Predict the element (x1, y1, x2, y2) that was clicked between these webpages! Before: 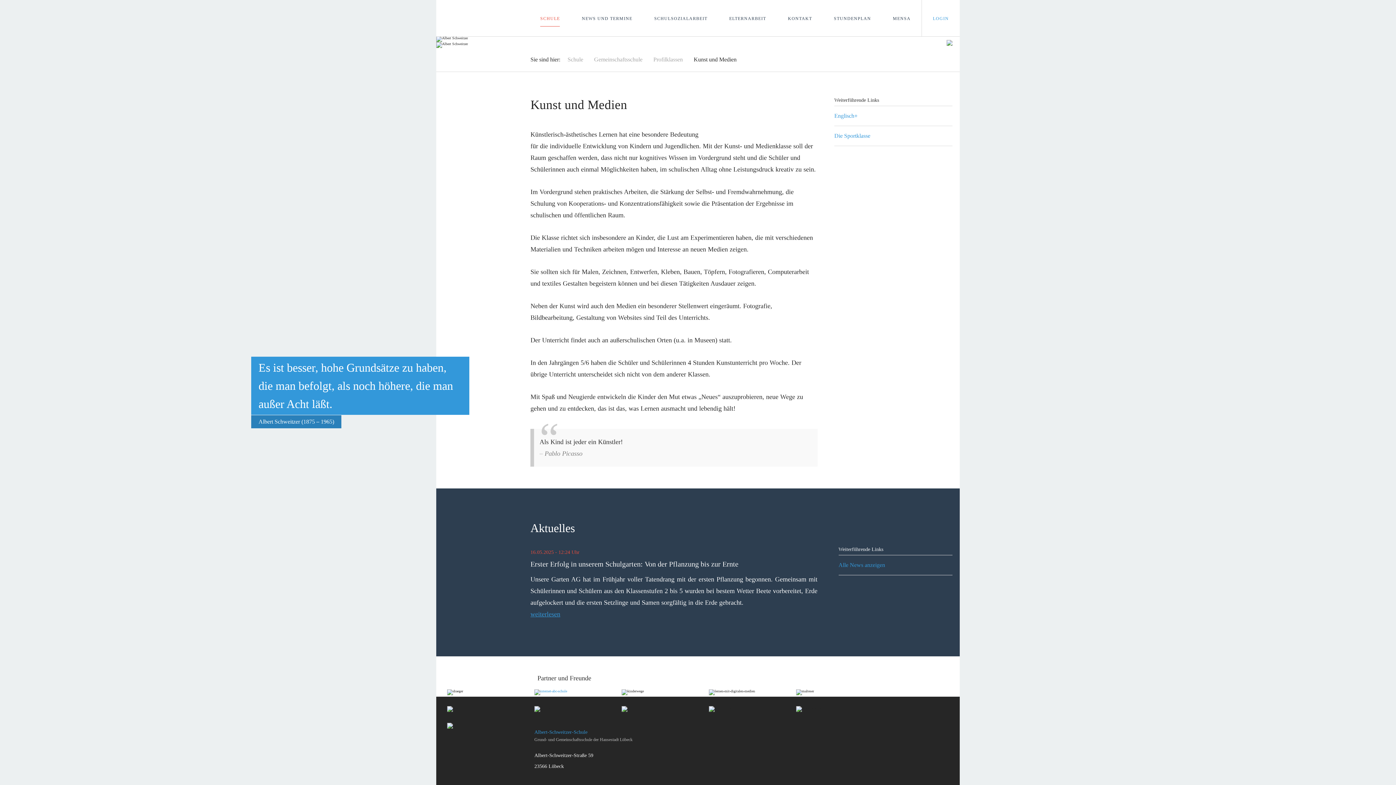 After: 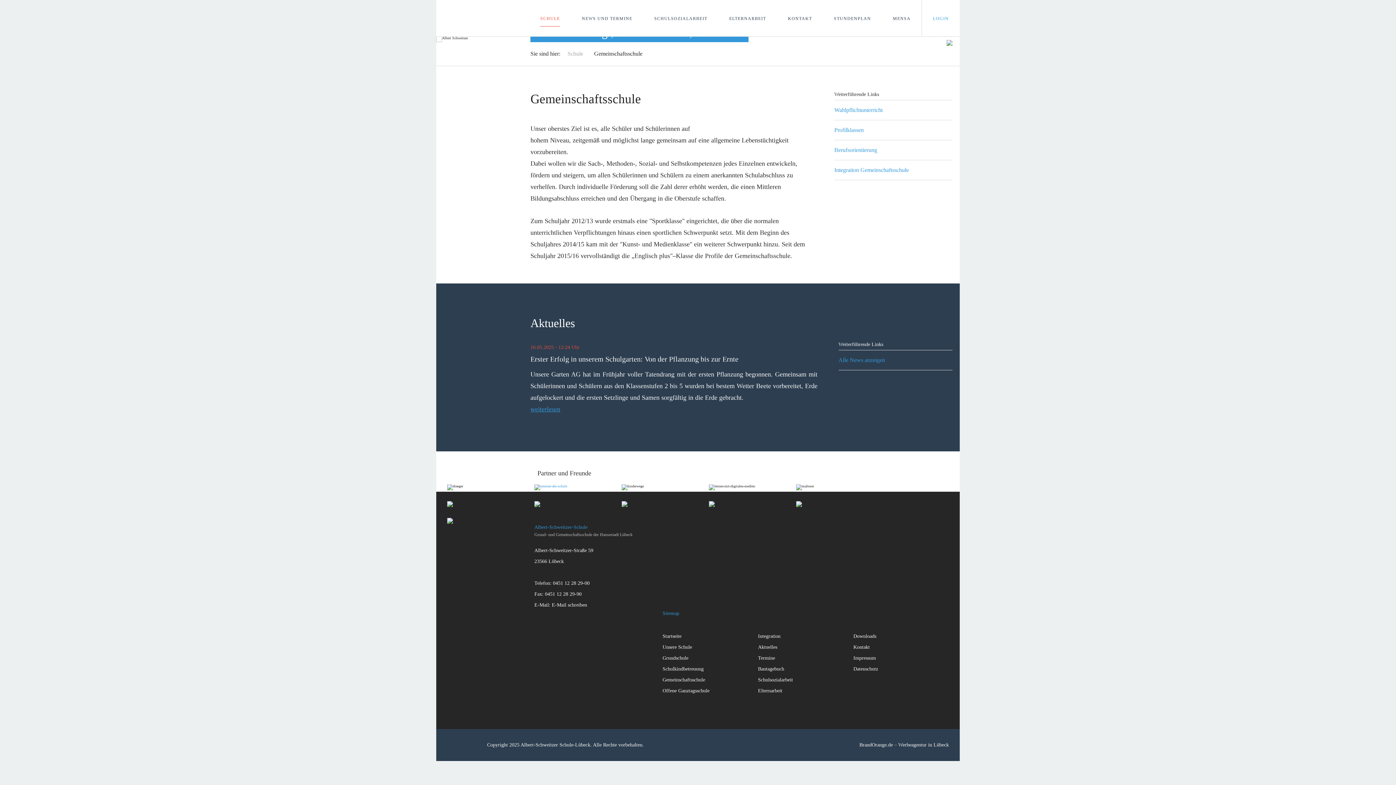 Action: bbox: (594, 56, 642, 62) label: Gemeinschaftsschule